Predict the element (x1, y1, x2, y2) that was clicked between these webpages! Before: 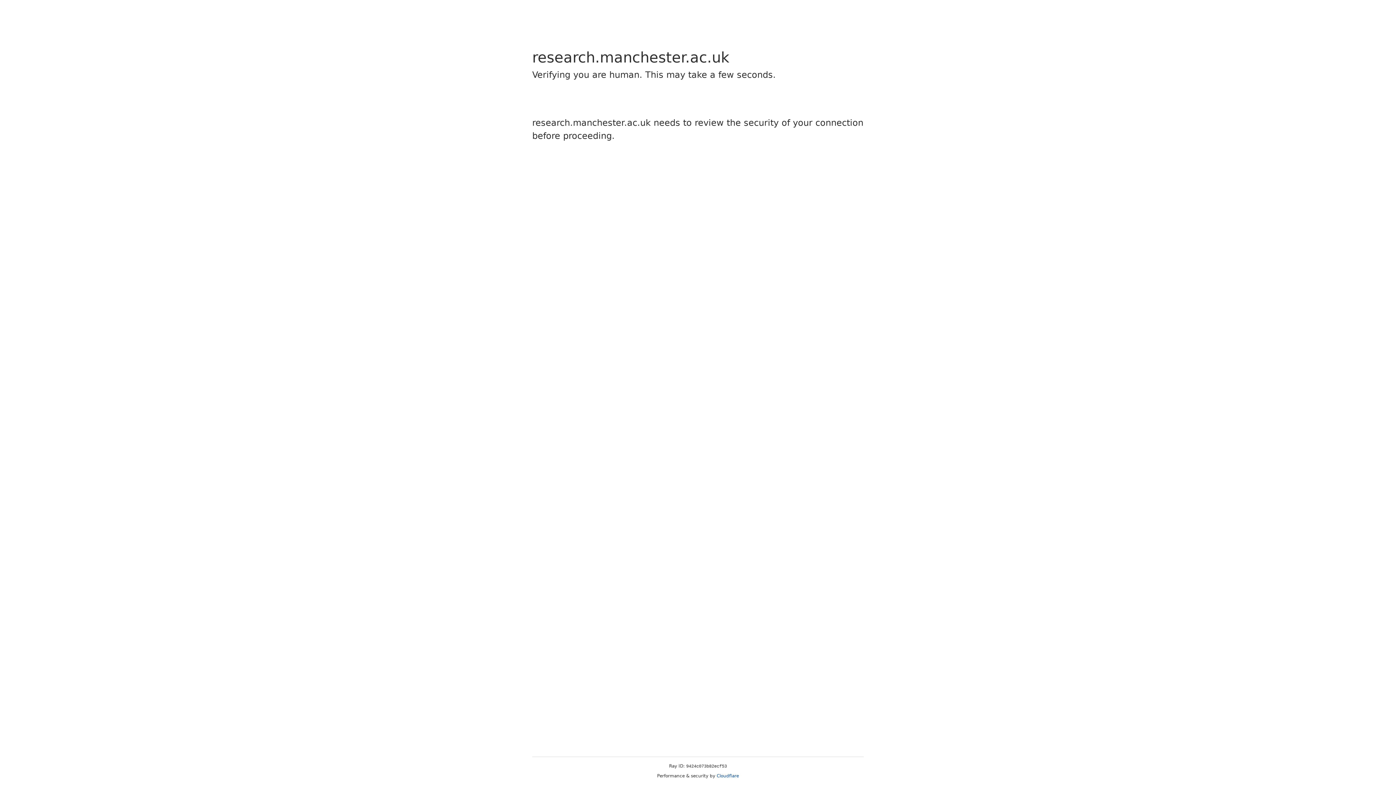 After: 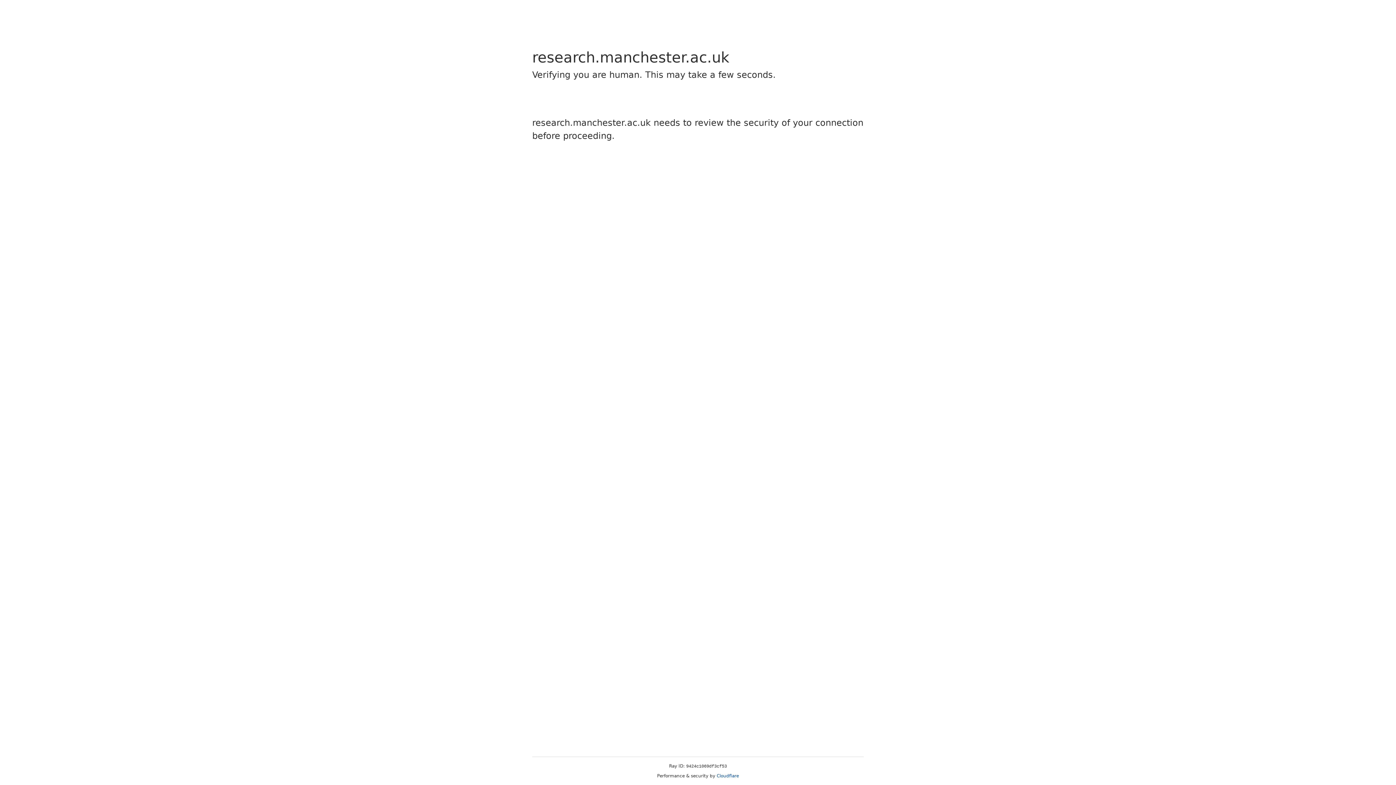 Action: label: Cloudflare bbox: (716, 773, 739, 778)